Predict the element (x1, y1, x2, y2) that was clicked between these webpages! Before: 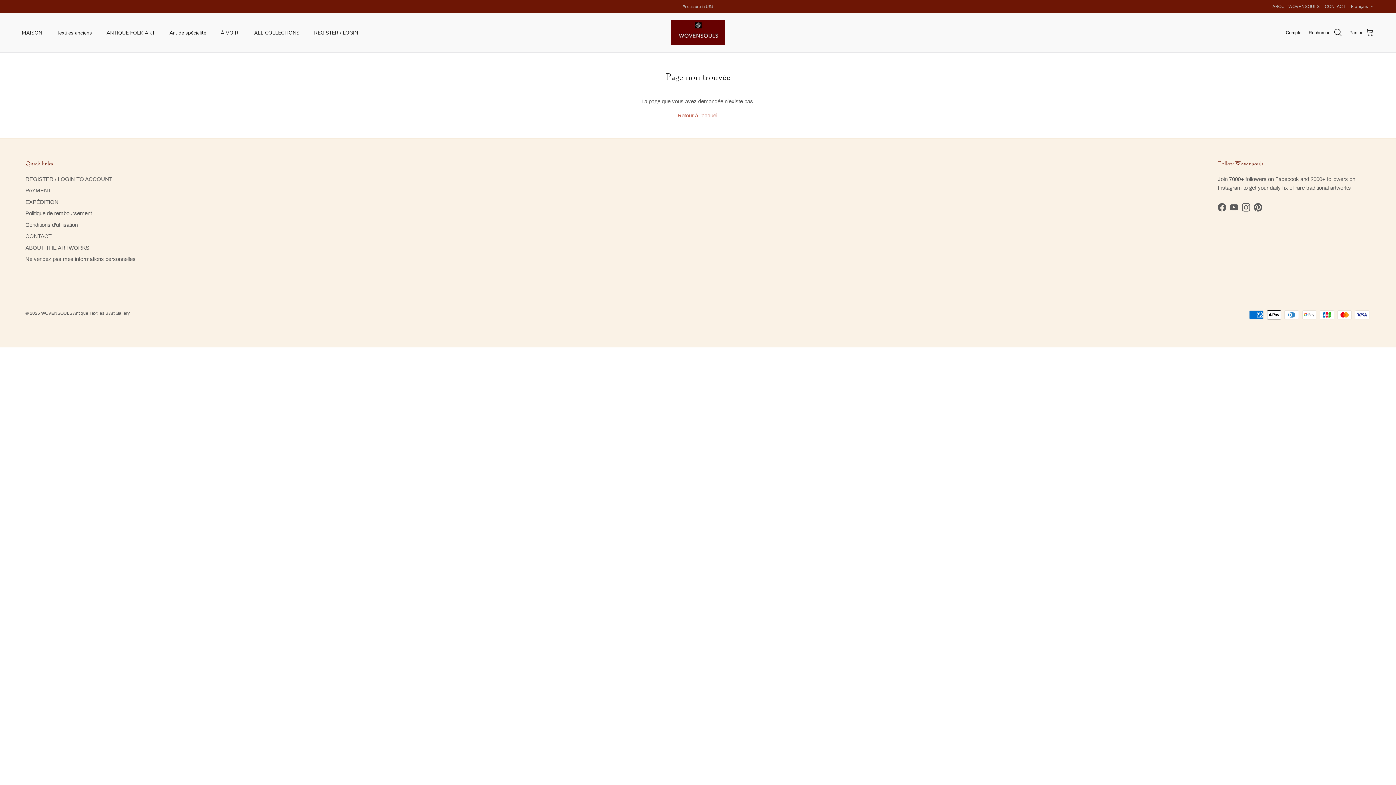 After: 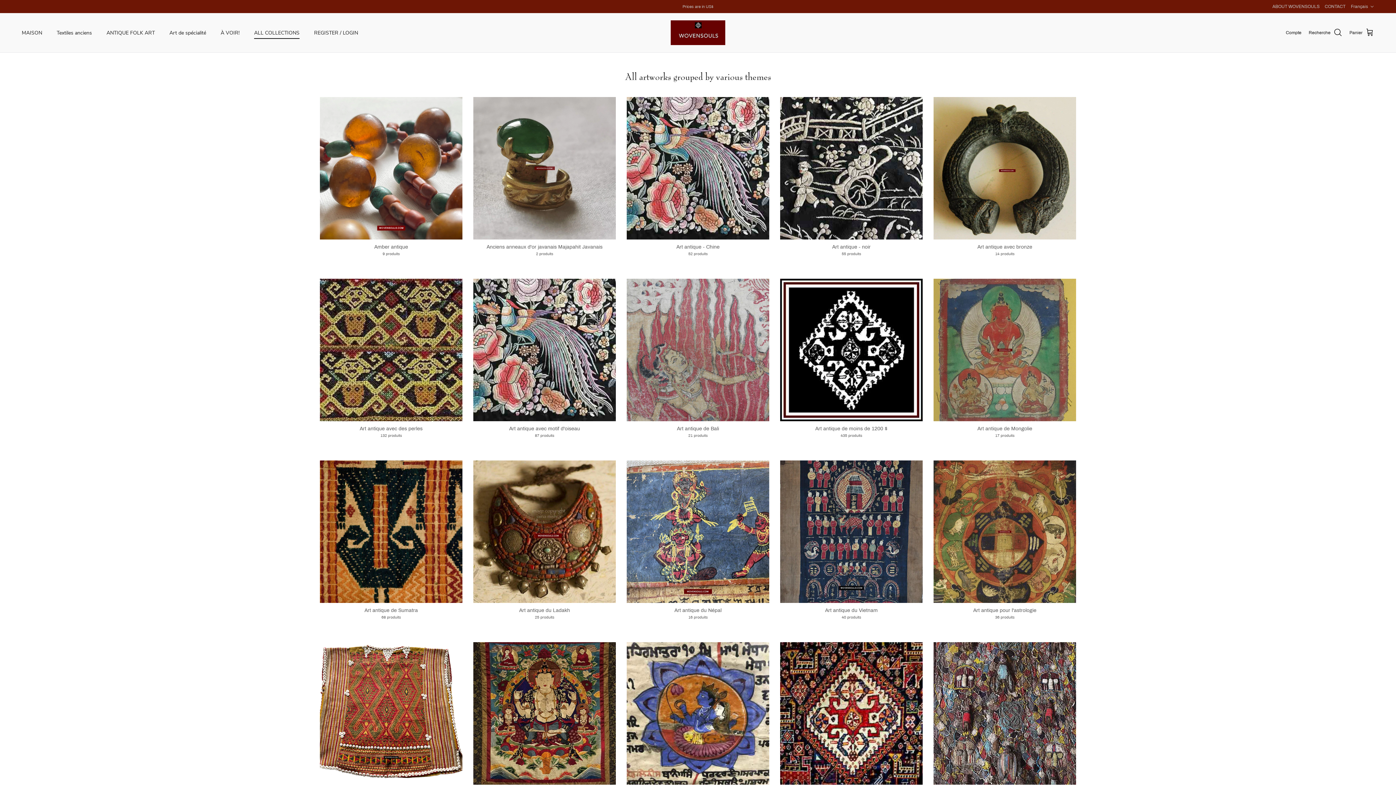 Action: label: ALL COLLECTIONS bbox: (247, 20, 306, 44)